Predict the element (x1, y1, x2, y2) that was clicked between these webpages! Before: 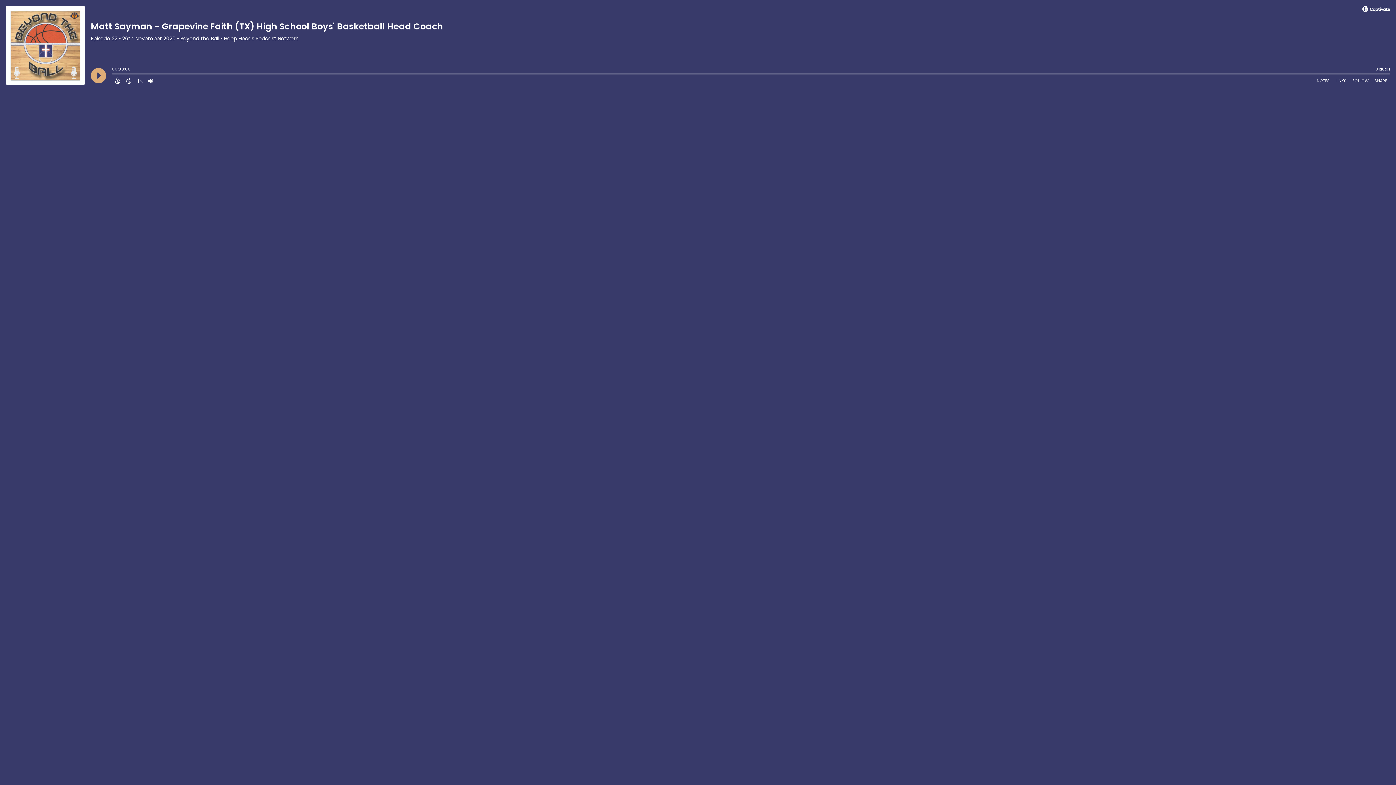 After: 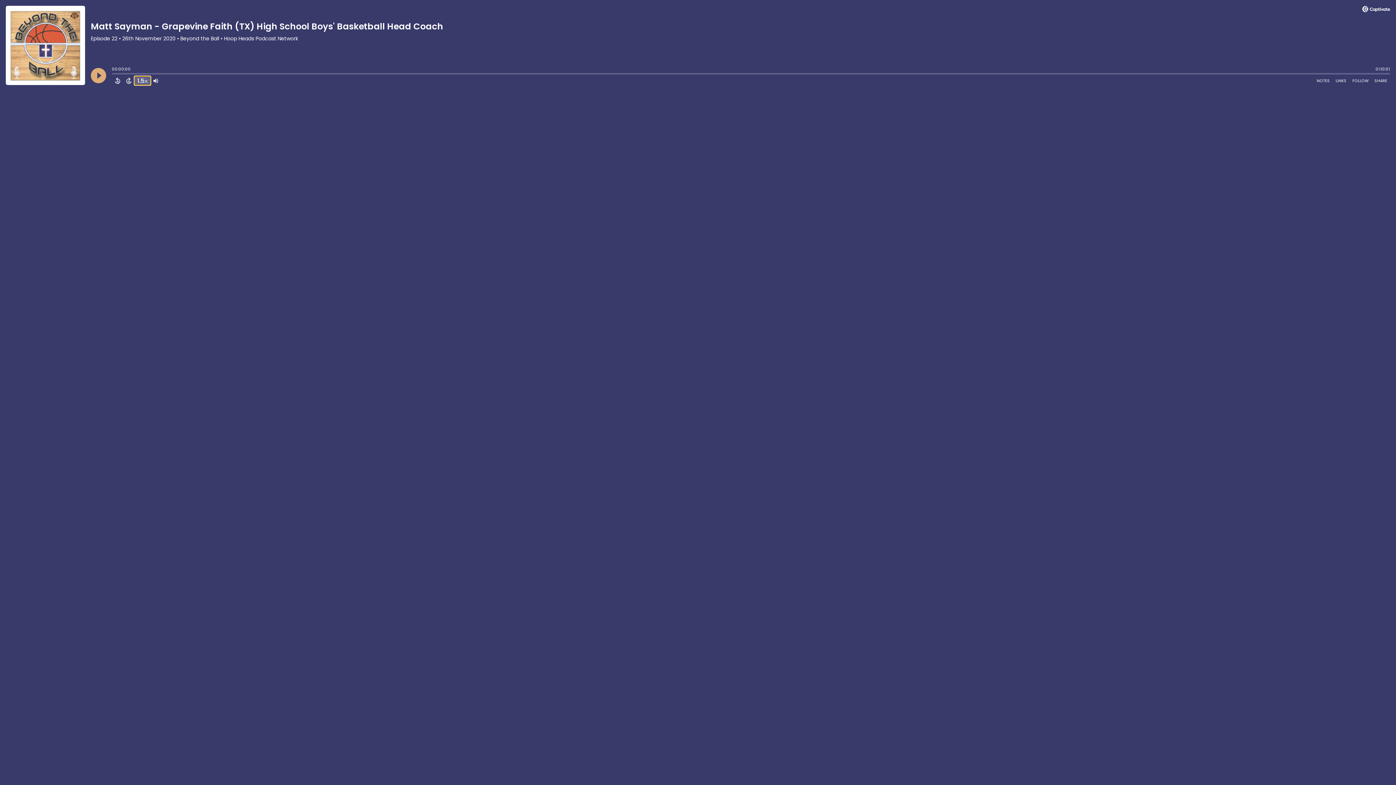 Action: label: Change audio speed to 1.5 times bbox: (134, 76, 145, 85)